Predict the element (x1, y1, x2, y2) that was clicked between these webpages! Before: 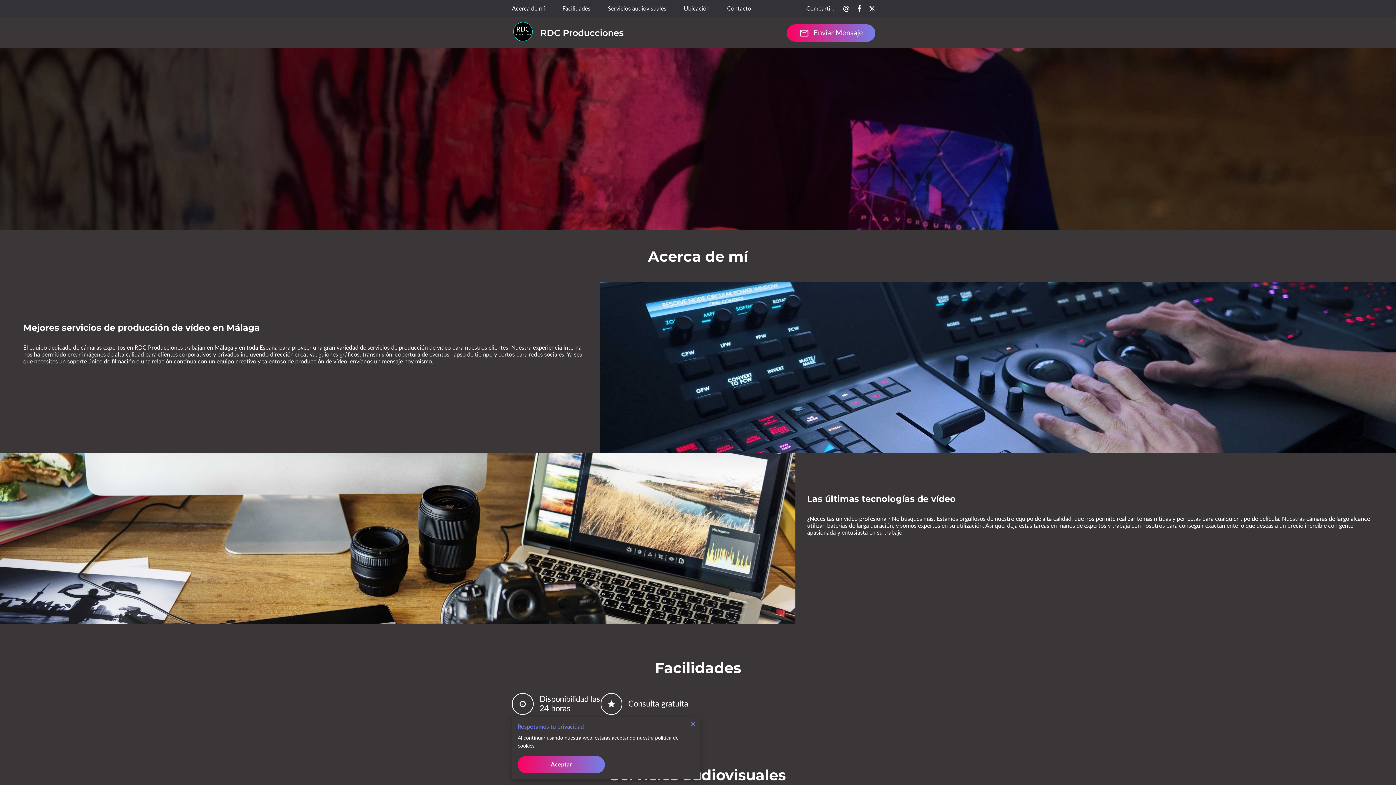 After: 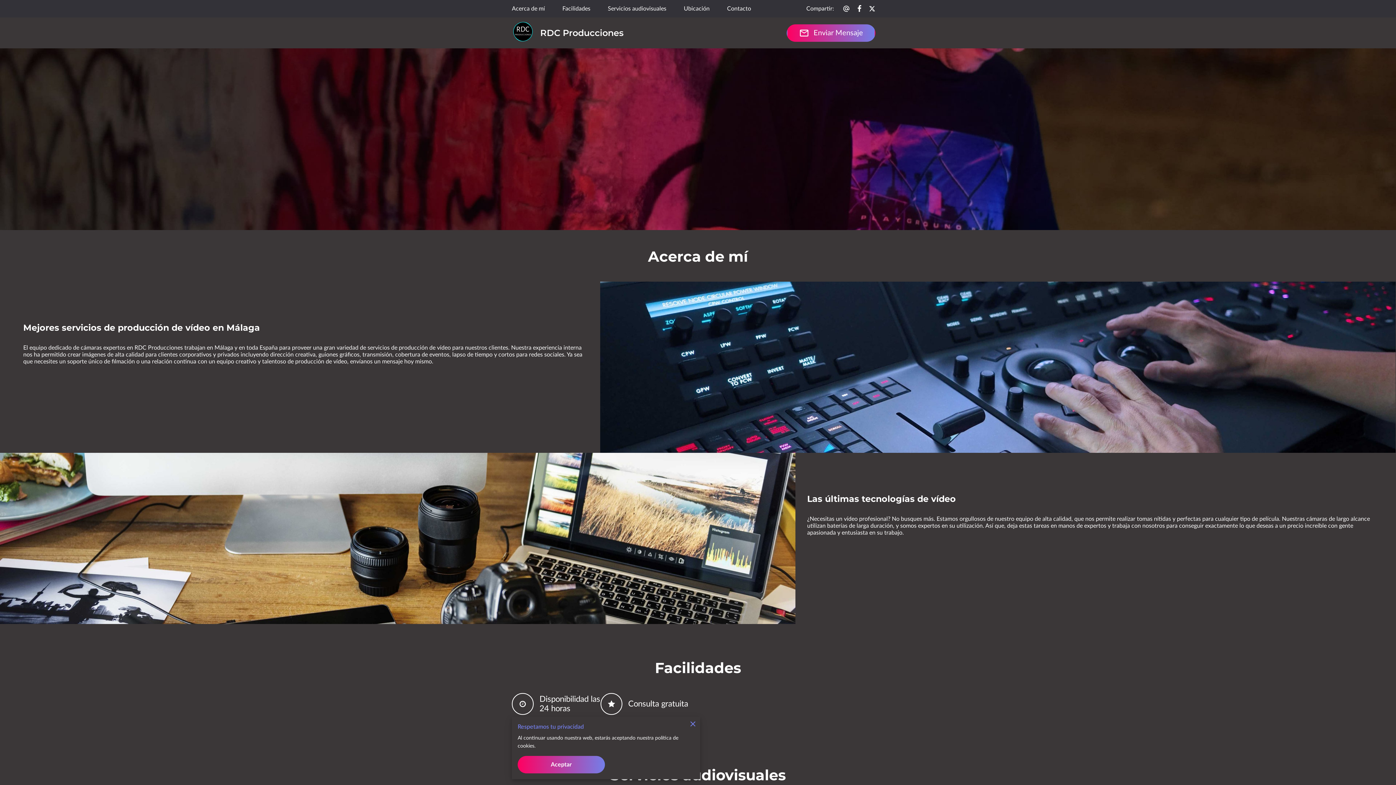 Action: bbox: (866, 2, 878, 14)